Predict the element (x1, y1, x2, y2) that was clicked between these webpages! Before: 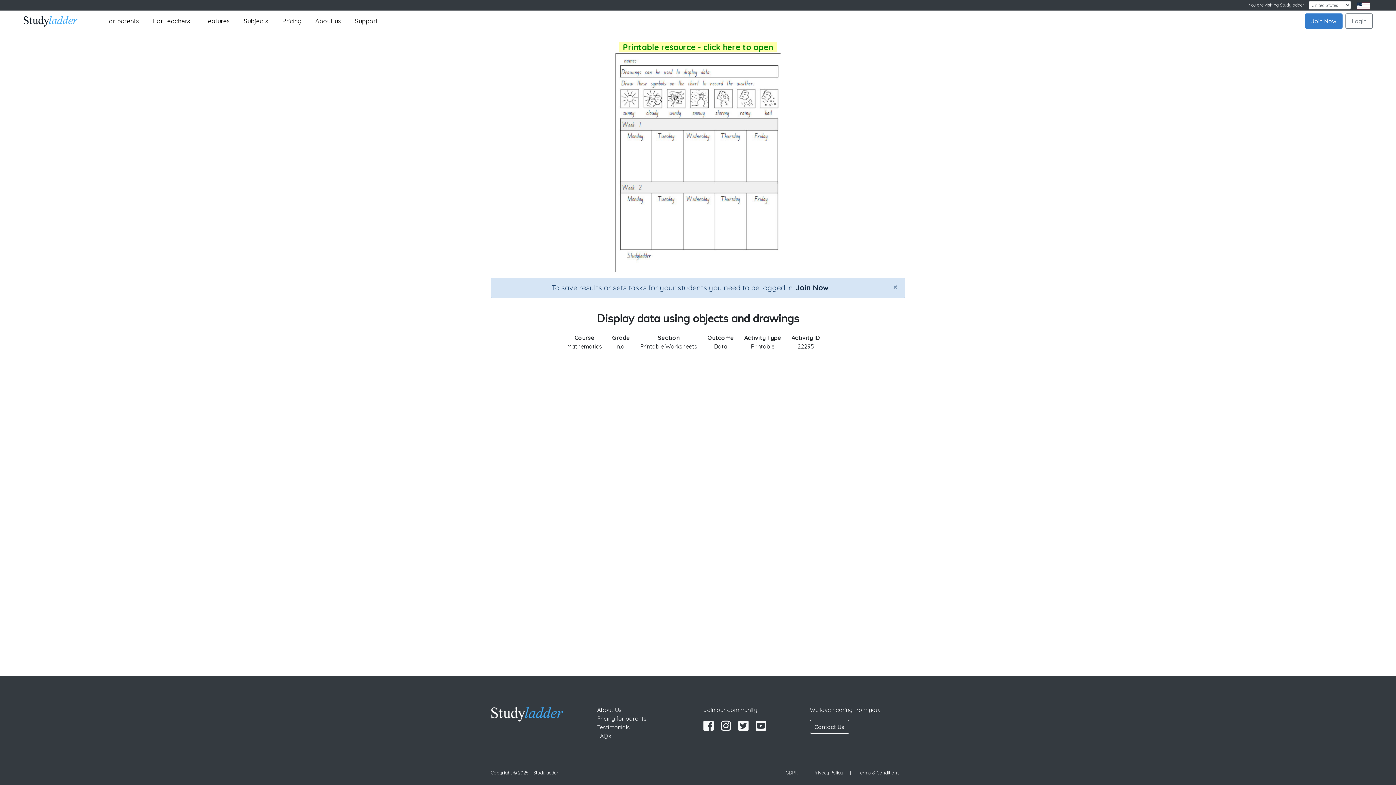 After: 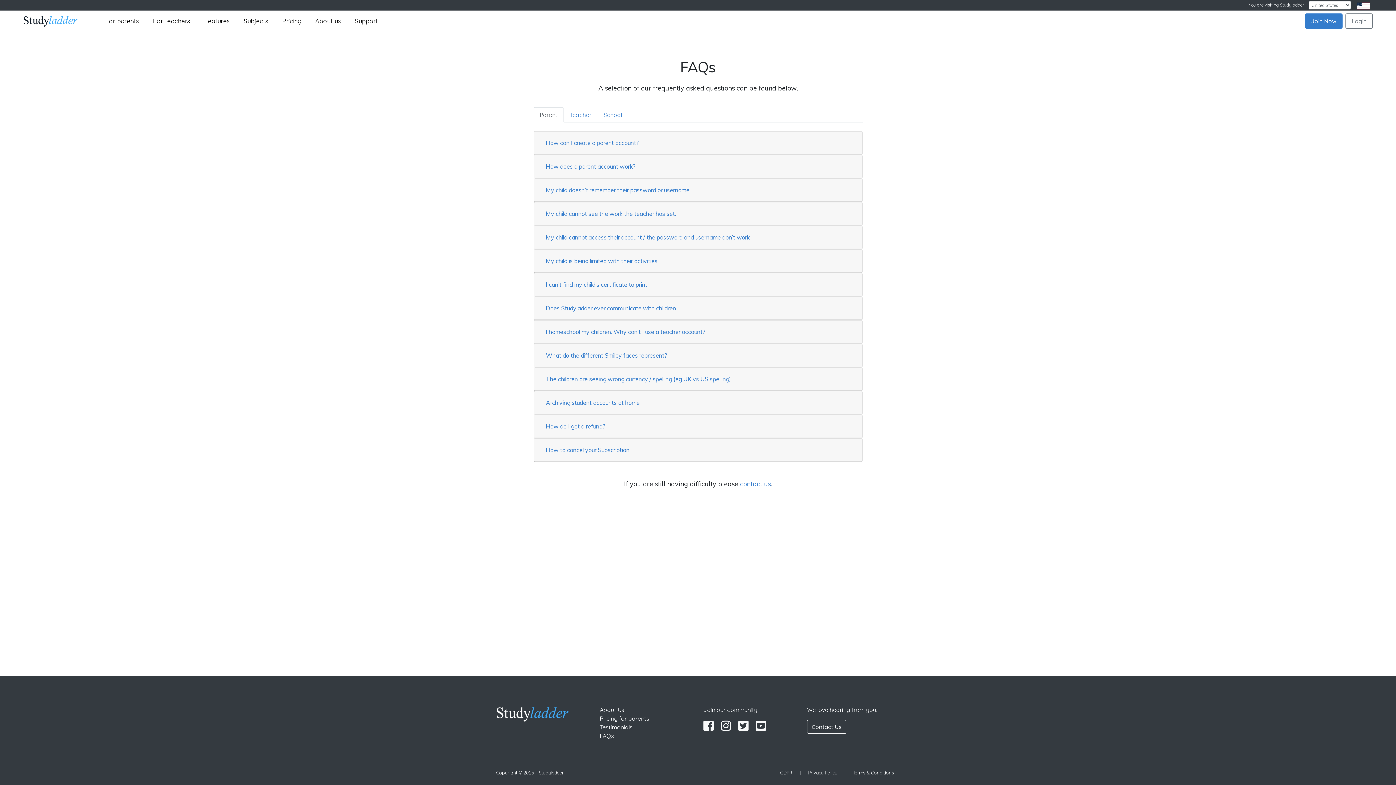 Action: bbox: (597, 732, 611, 740) label: FAQs